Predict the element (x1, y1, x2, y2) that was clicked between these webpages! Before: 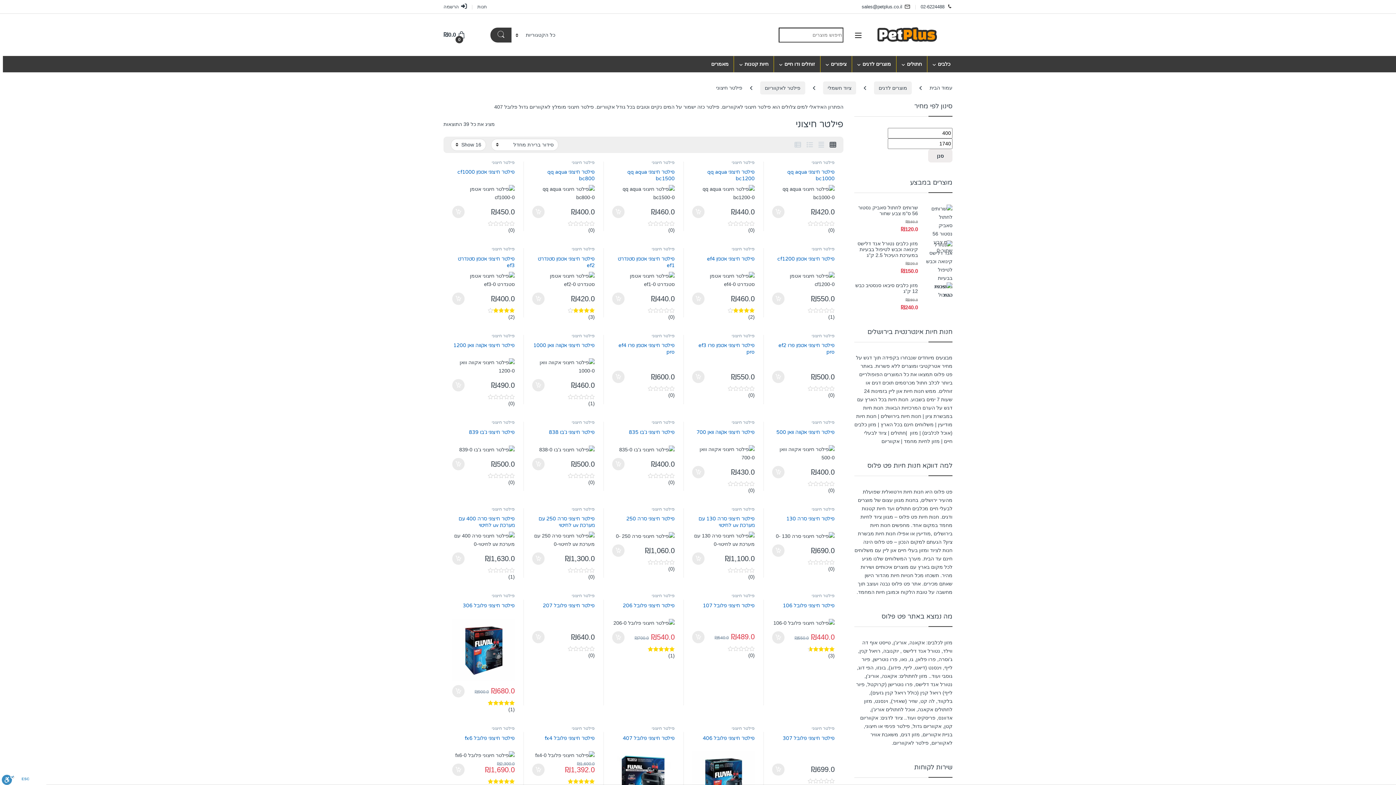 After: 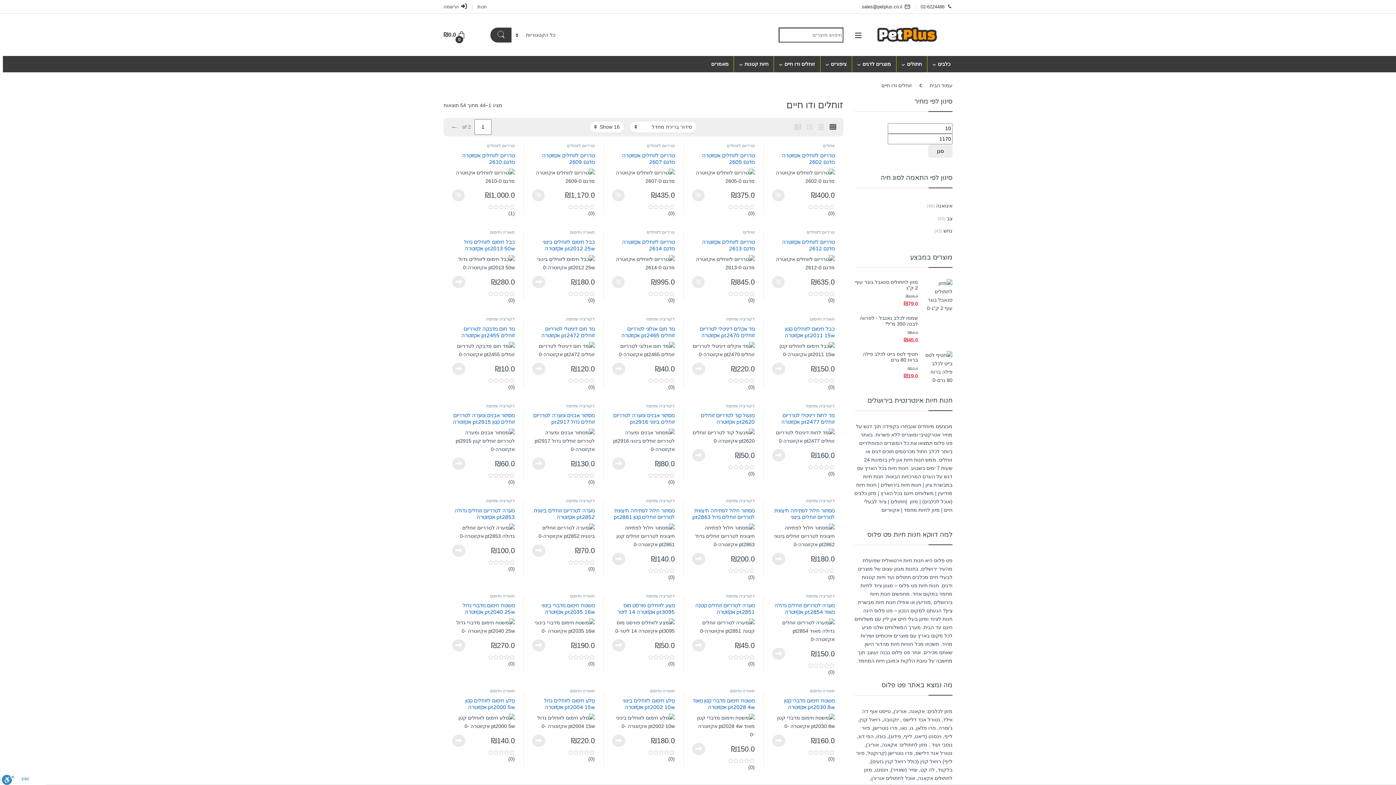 Action: label: זוחלים ודו חיים bbox: (774, 56, 820, 72)